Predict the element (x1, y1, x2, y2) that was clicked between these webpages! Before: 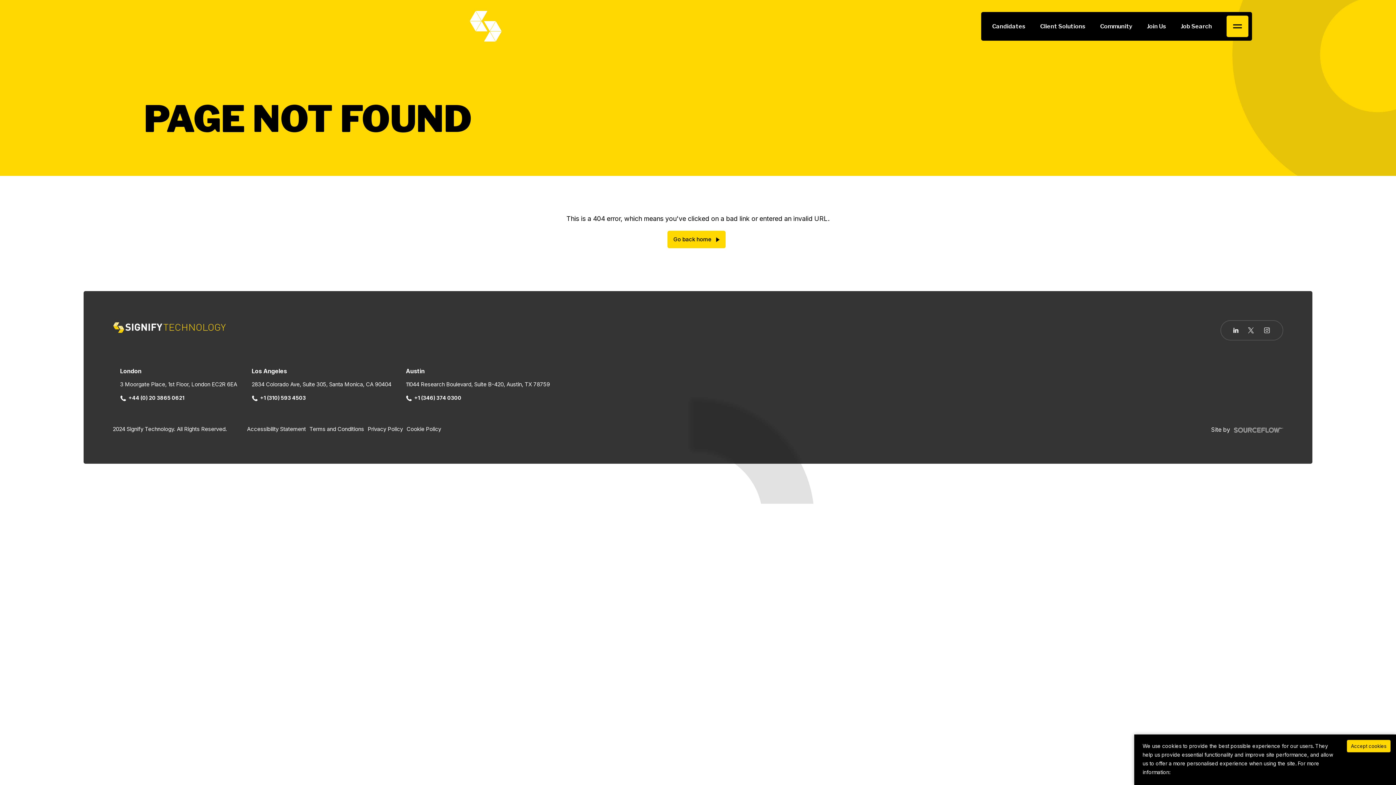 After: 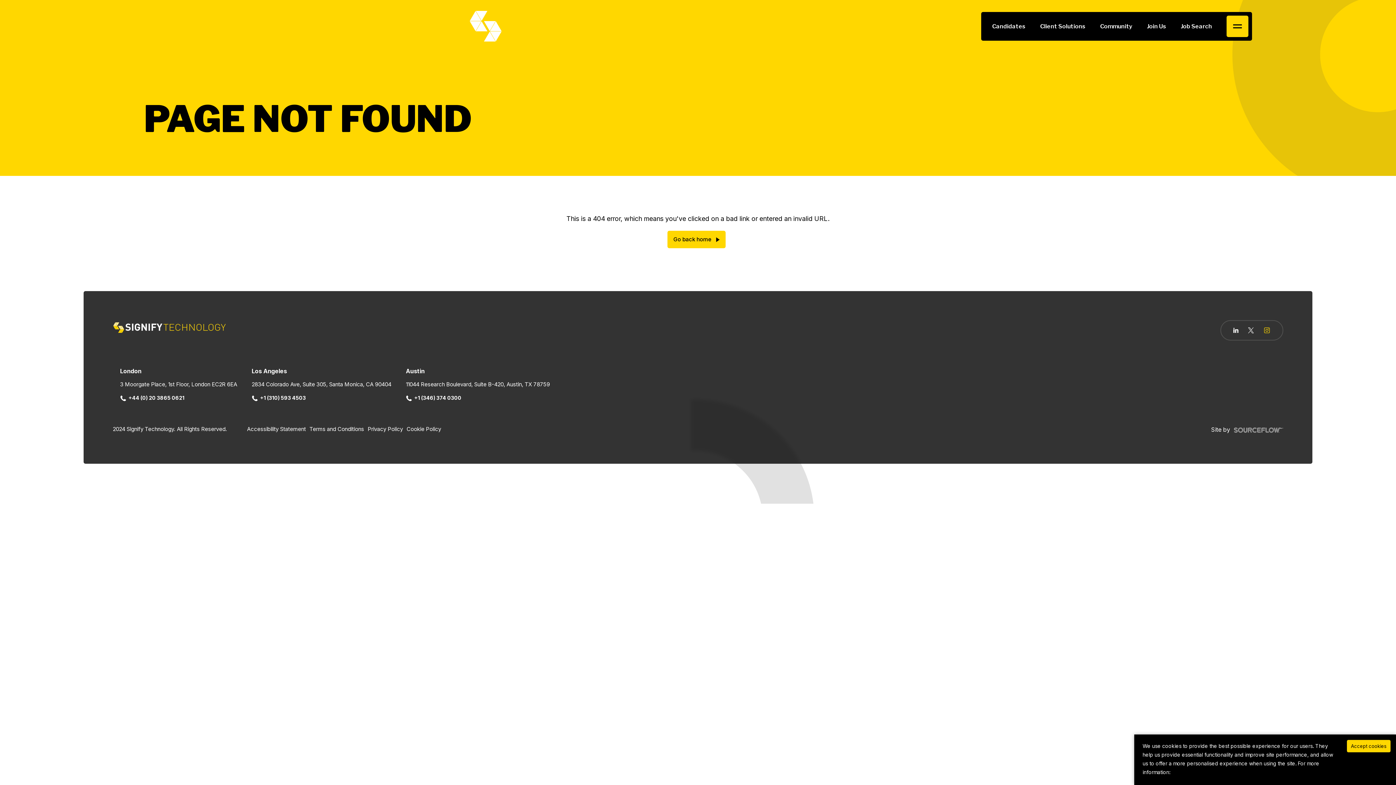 Action: label: Follow us on Instagram bbox: (1263, 327, 1270, 334)